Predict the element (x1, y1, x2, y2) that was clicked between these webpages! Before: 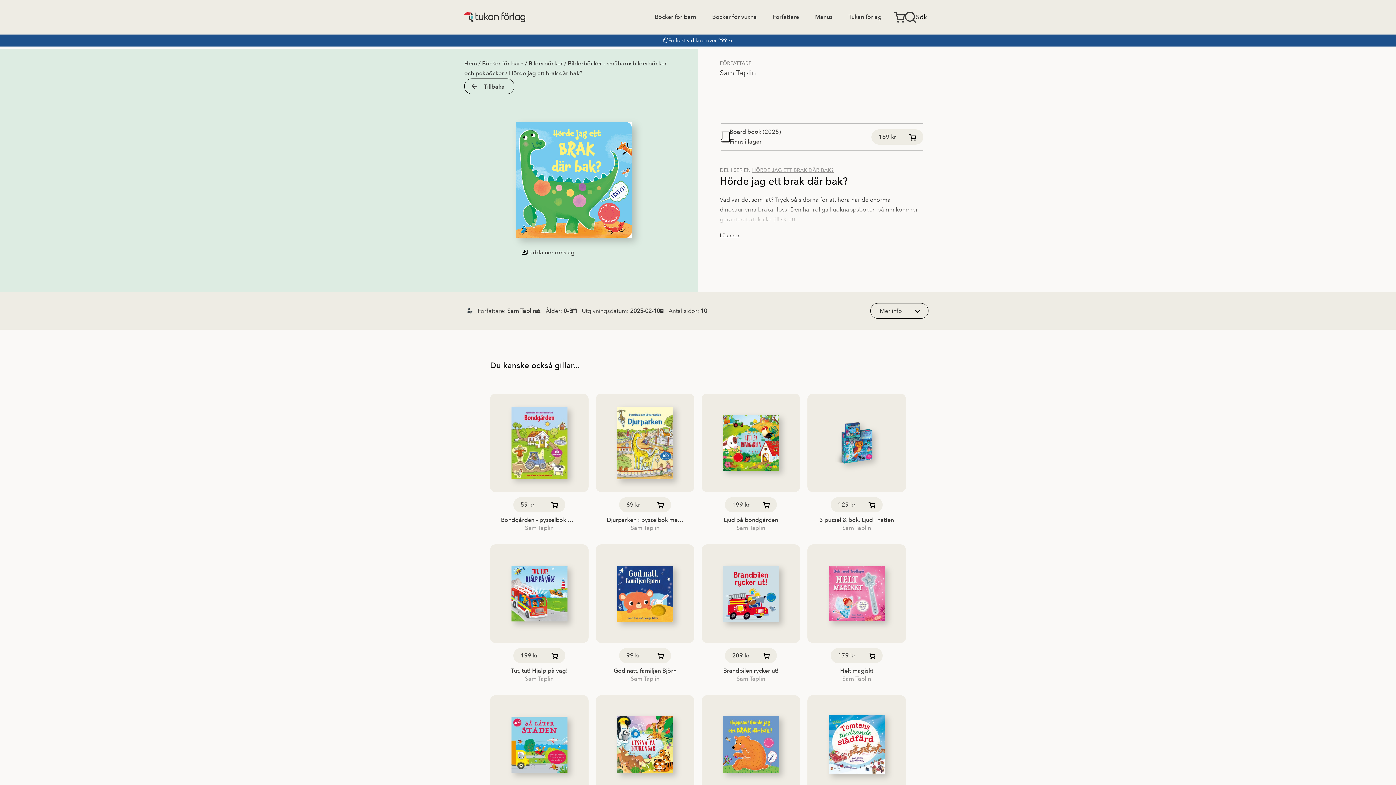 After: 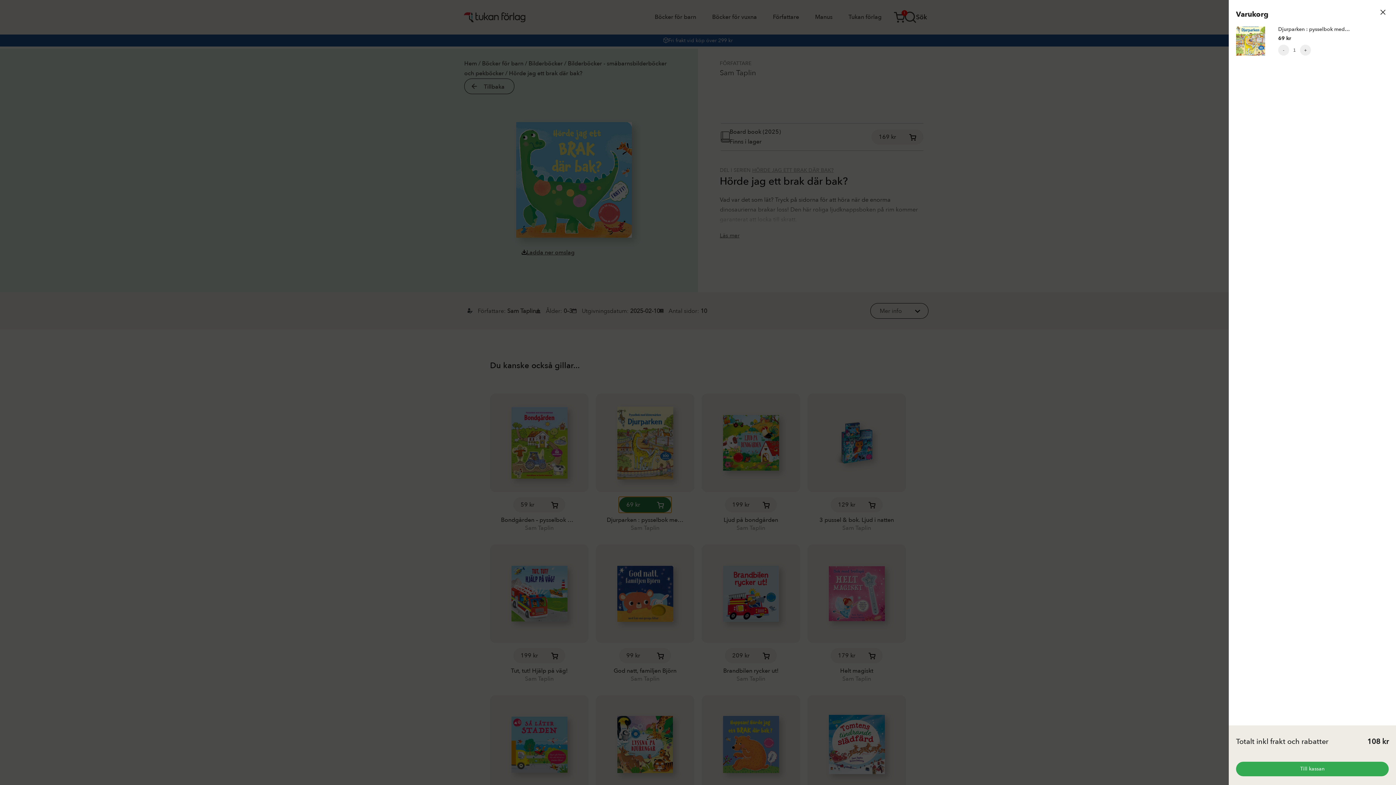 Action: label: 69 kr bbox: (619, 497, 671, 512)